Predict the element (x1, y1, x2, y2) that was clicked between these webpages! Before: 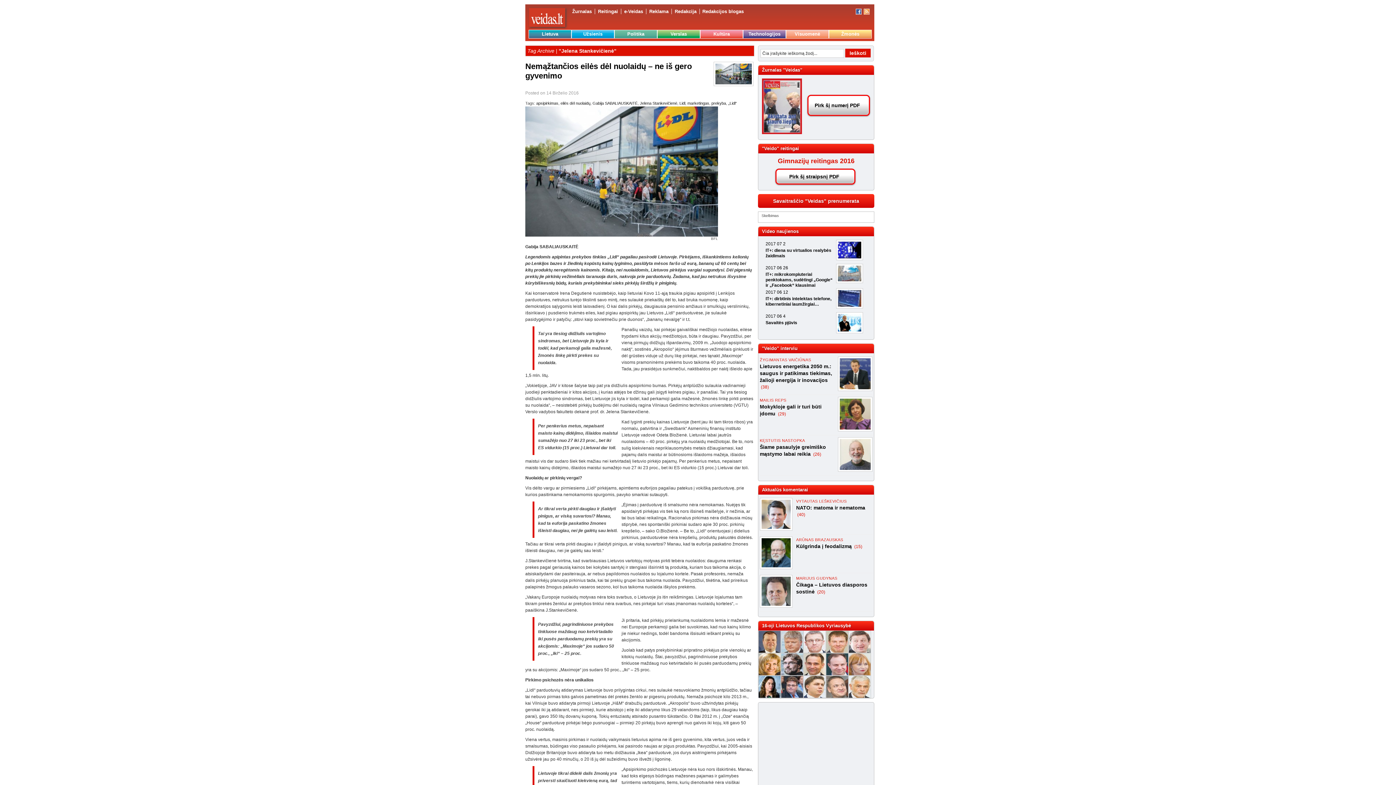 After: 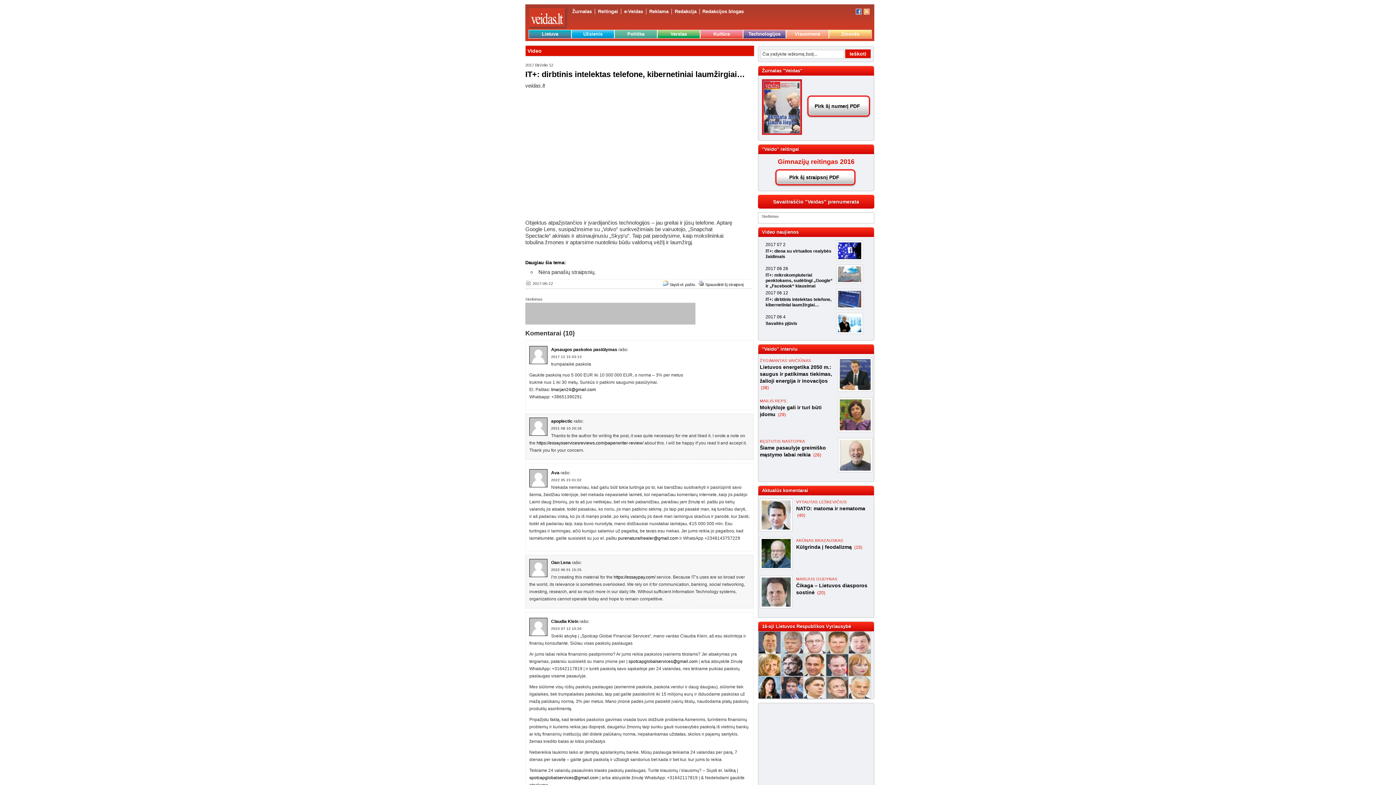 Action: bbox: (832, 288, 876, 312)